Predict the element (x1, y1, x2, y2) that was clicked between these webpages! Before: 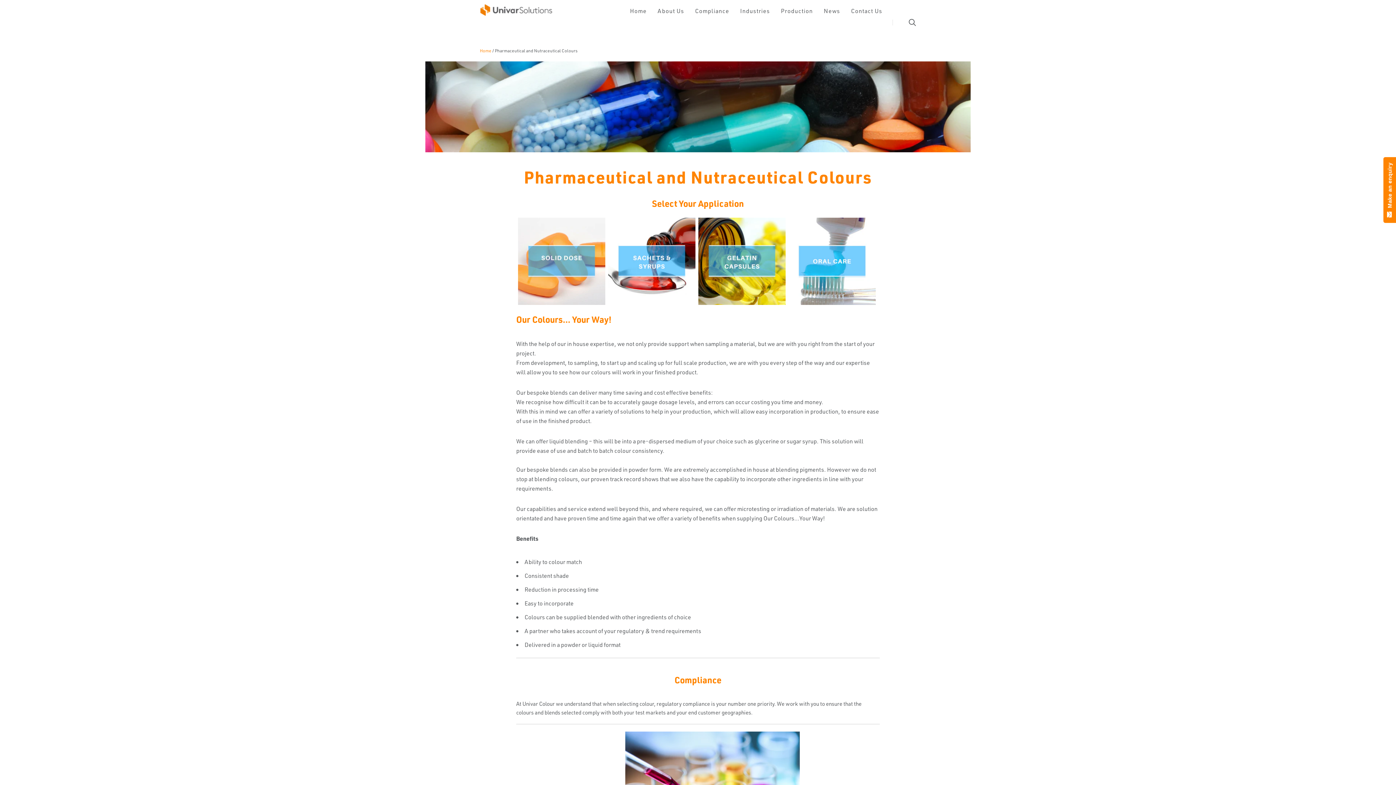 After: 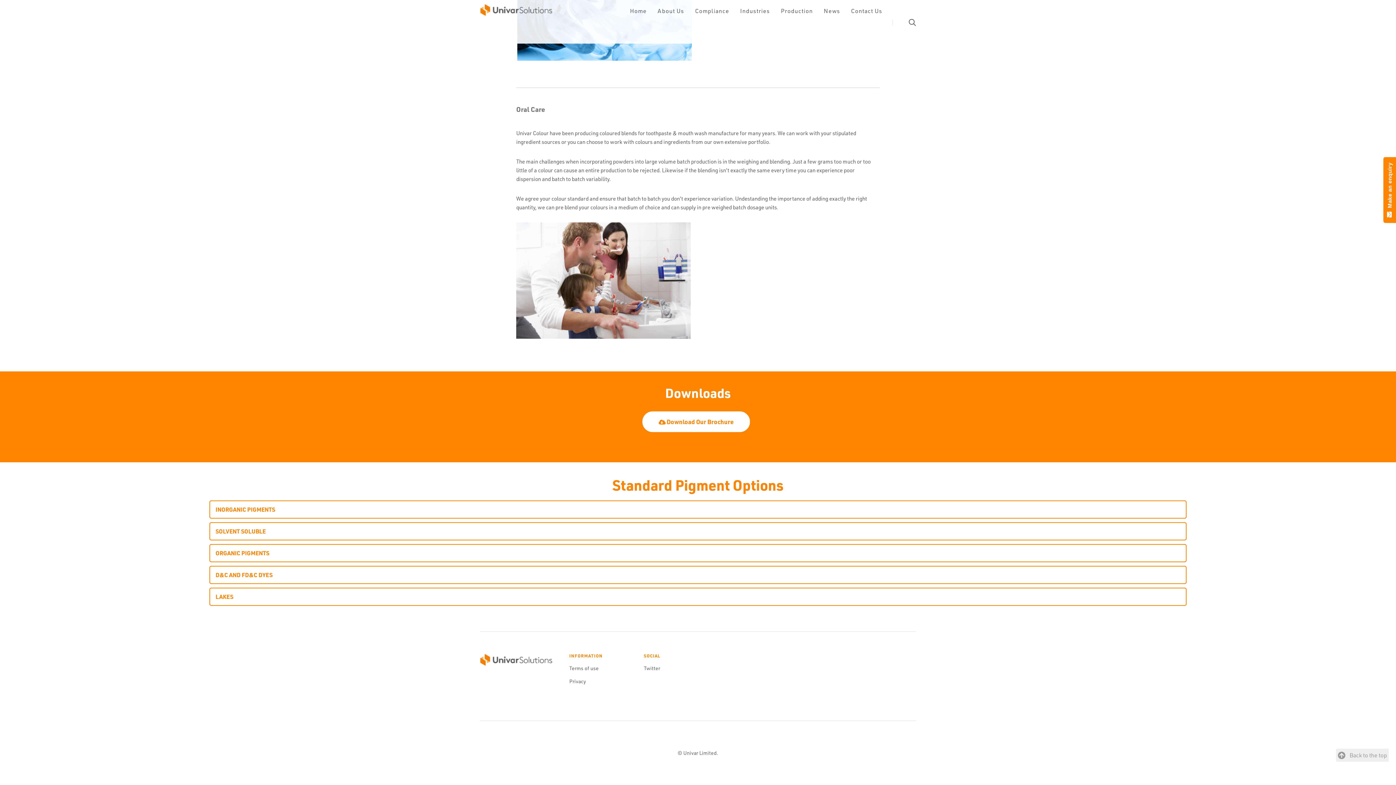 Action: bbox: (788, 218, 876, 226)